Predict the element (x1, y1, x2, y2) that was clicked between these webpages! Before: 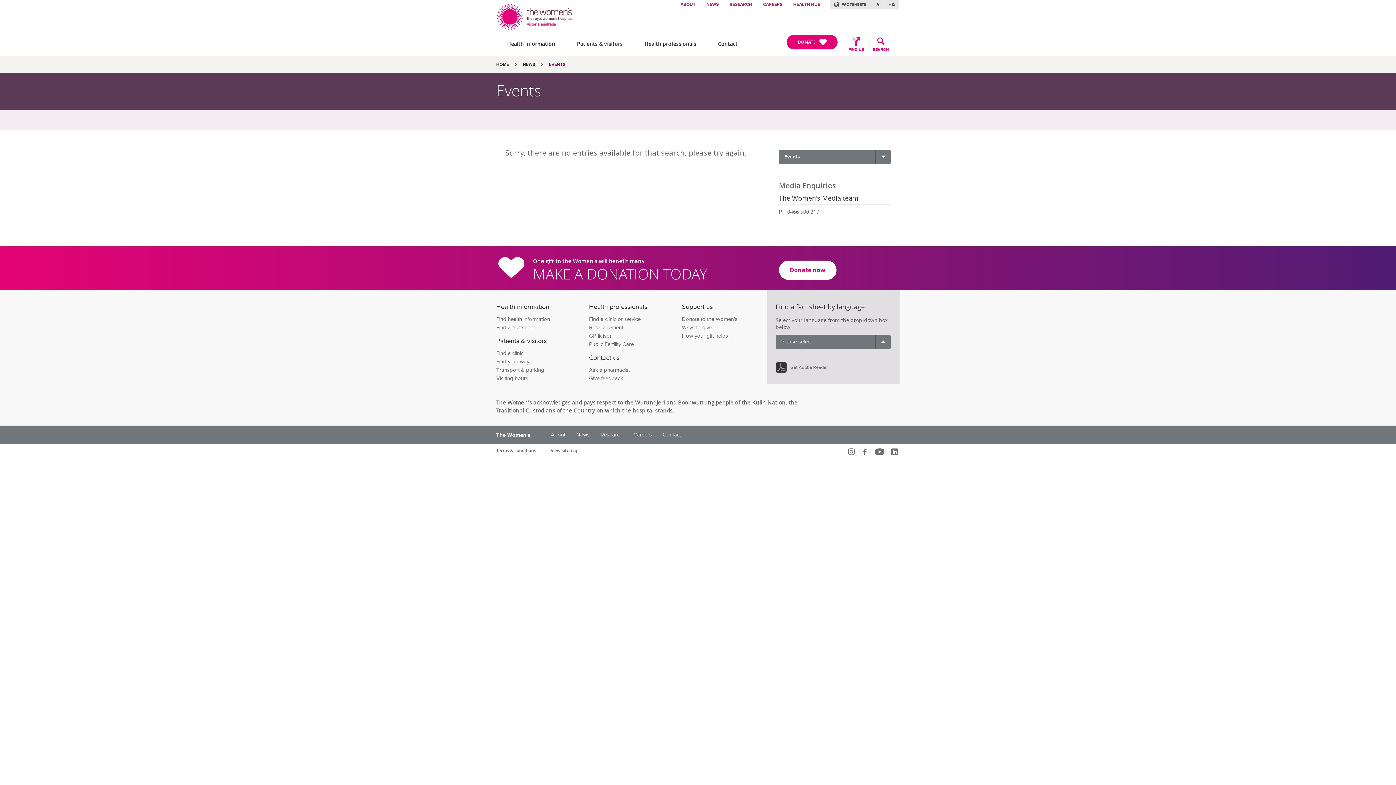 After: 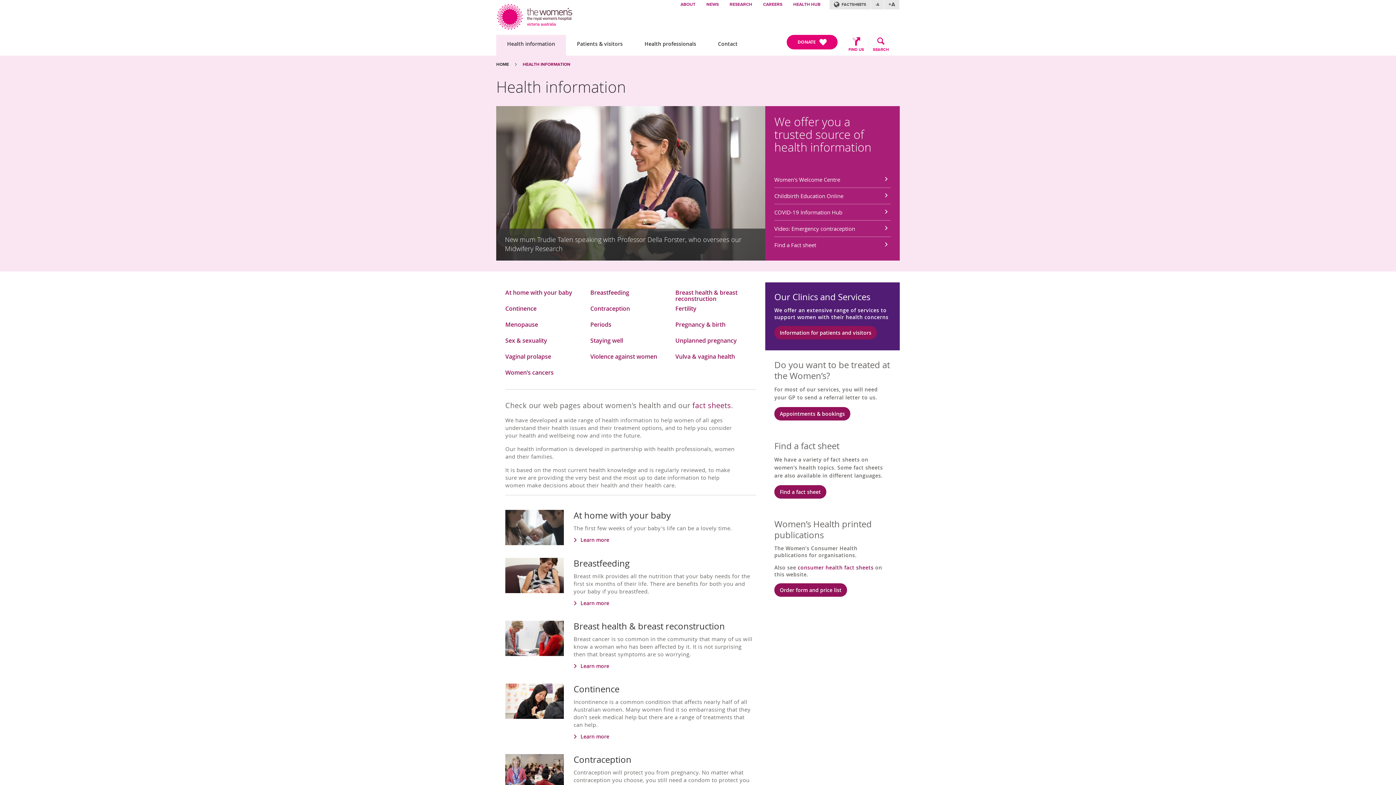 Action: label: Health information bbox: (496, 302, 589, 311)